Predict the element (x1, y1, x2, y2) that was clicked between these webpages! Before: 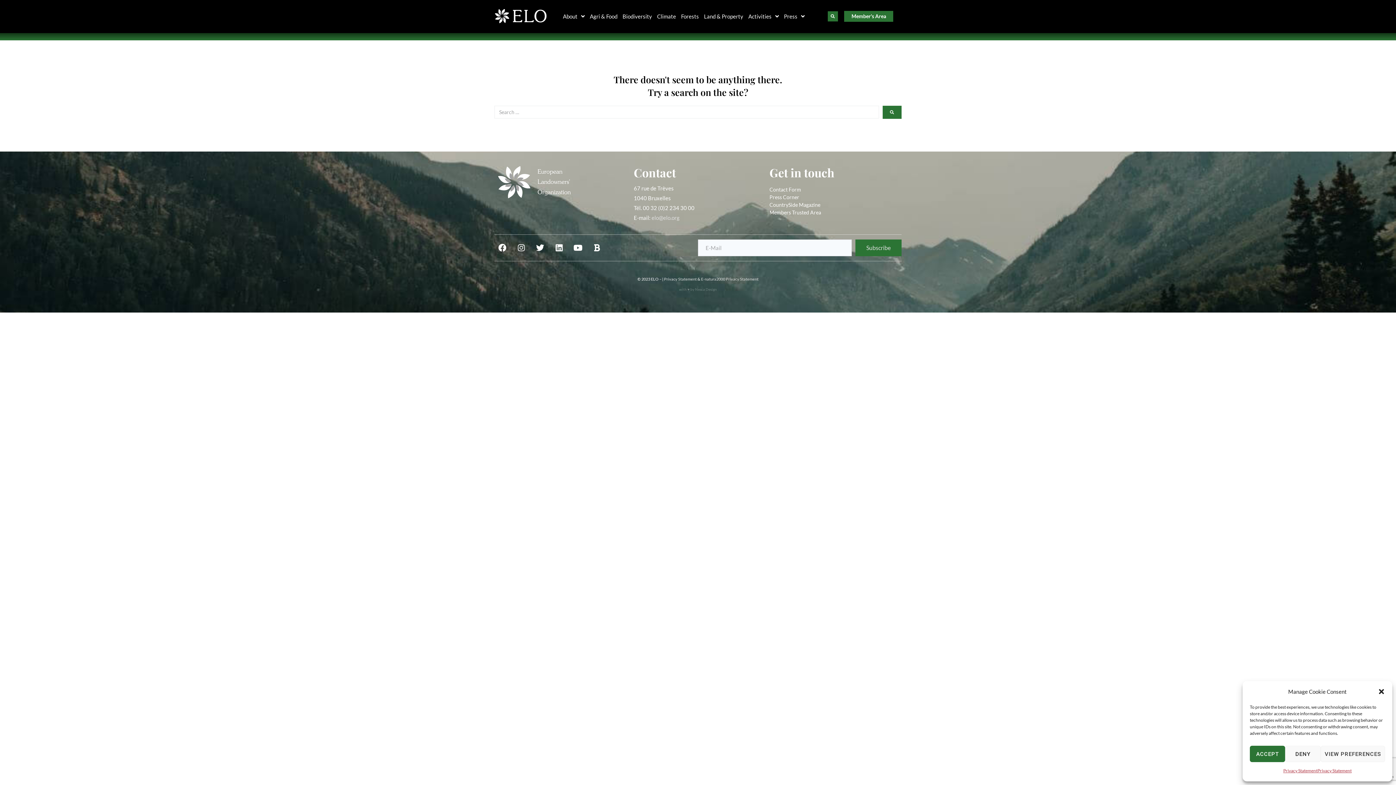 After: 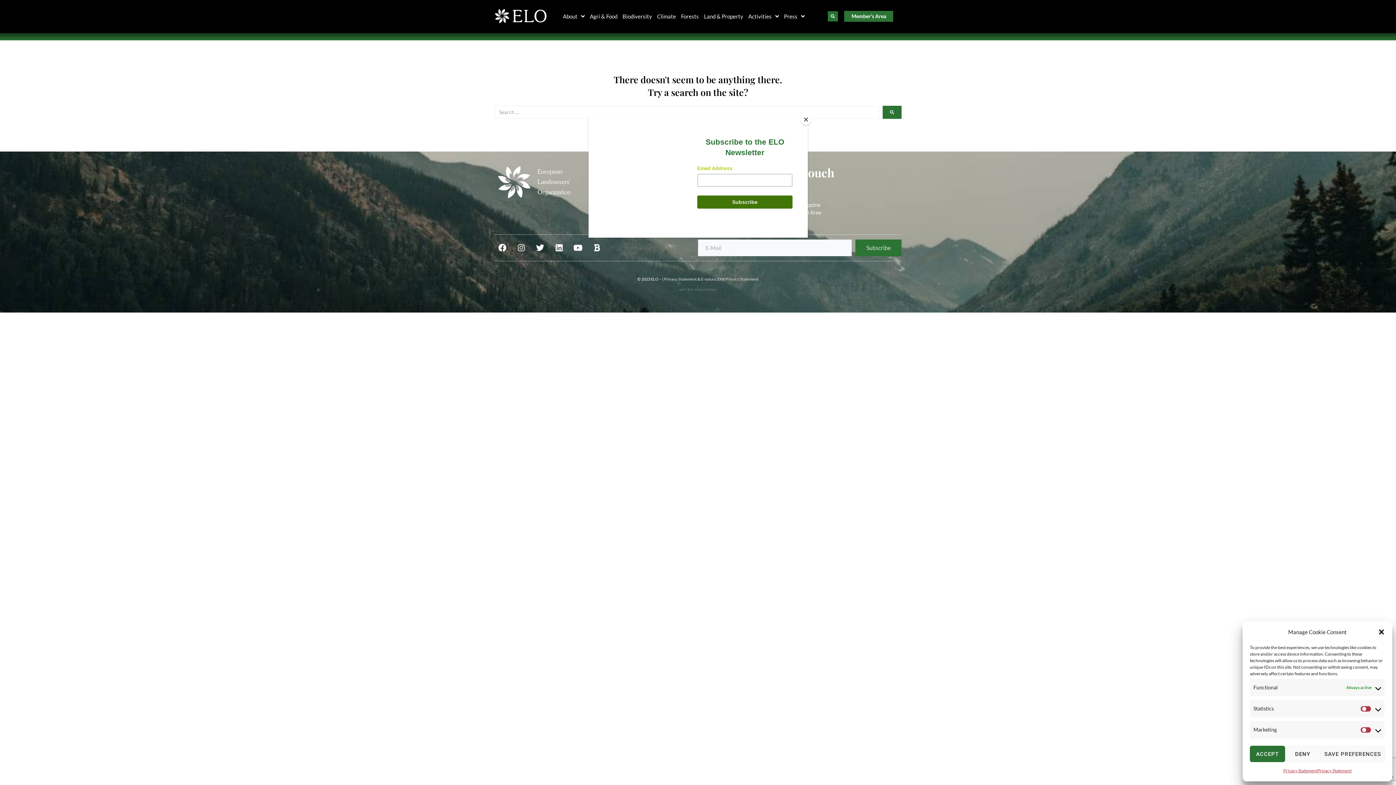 Action: label: VIEW PREFERENCES bbox: (1321, 746, 1385, 762)